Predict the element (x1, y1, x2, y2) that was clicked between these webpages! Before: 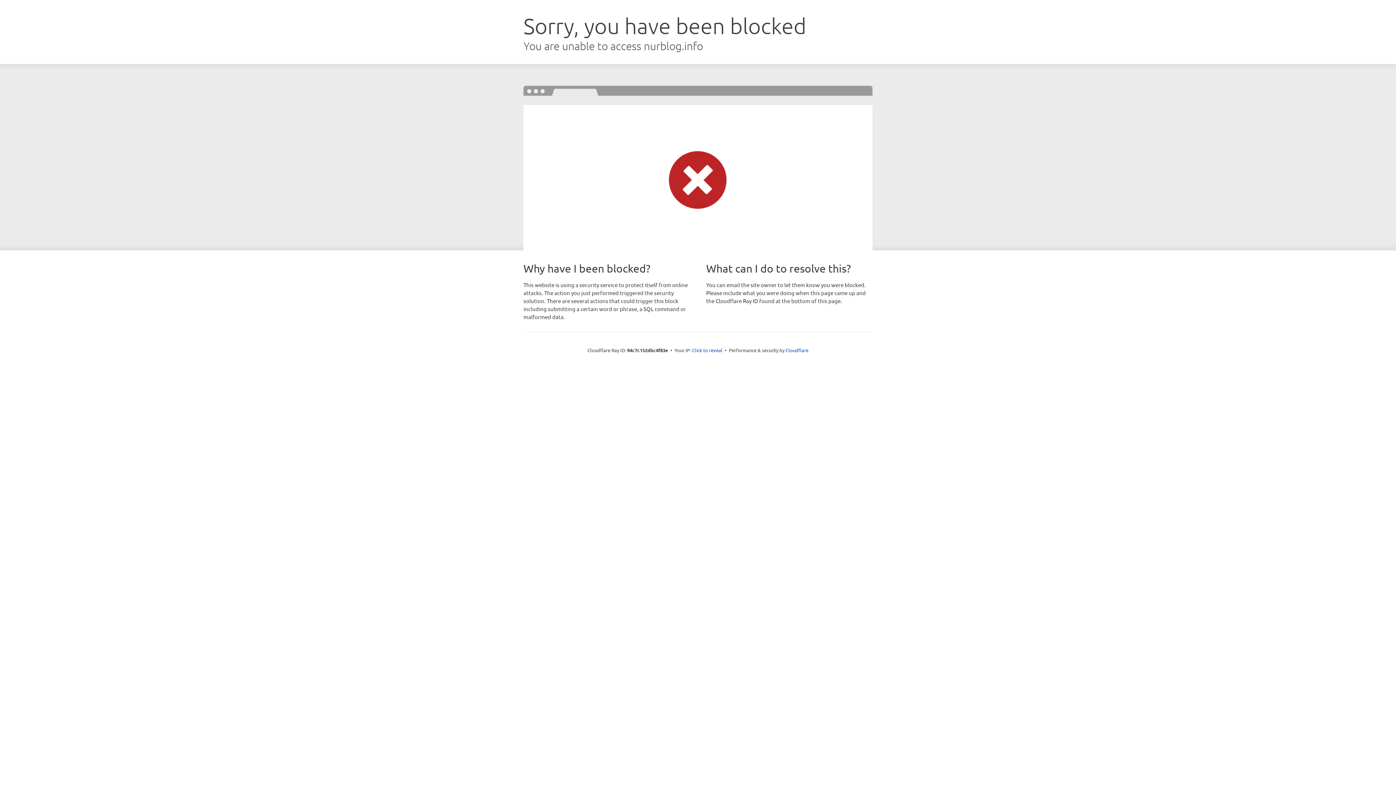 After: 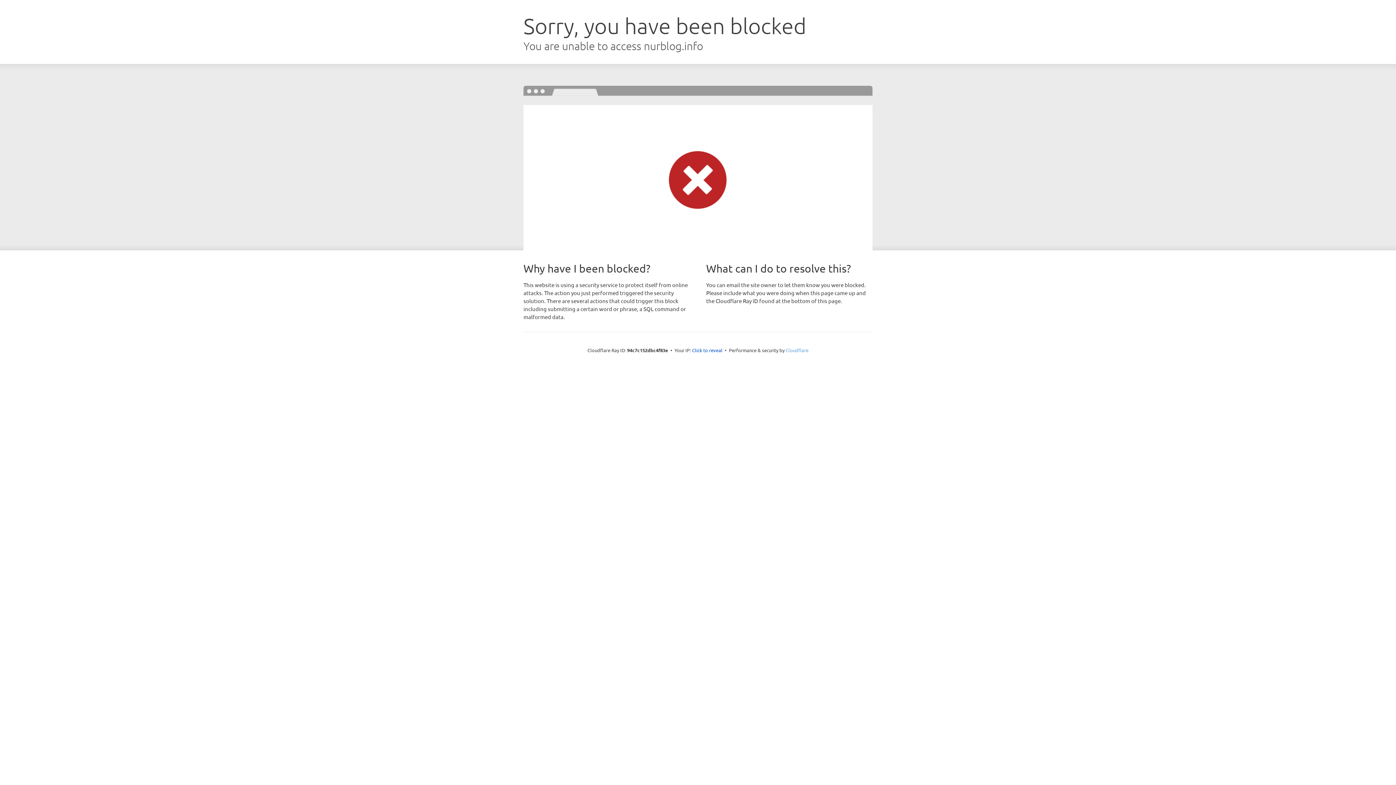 Action: bbox: (785, 347, 808, 353) label: Cloudflare